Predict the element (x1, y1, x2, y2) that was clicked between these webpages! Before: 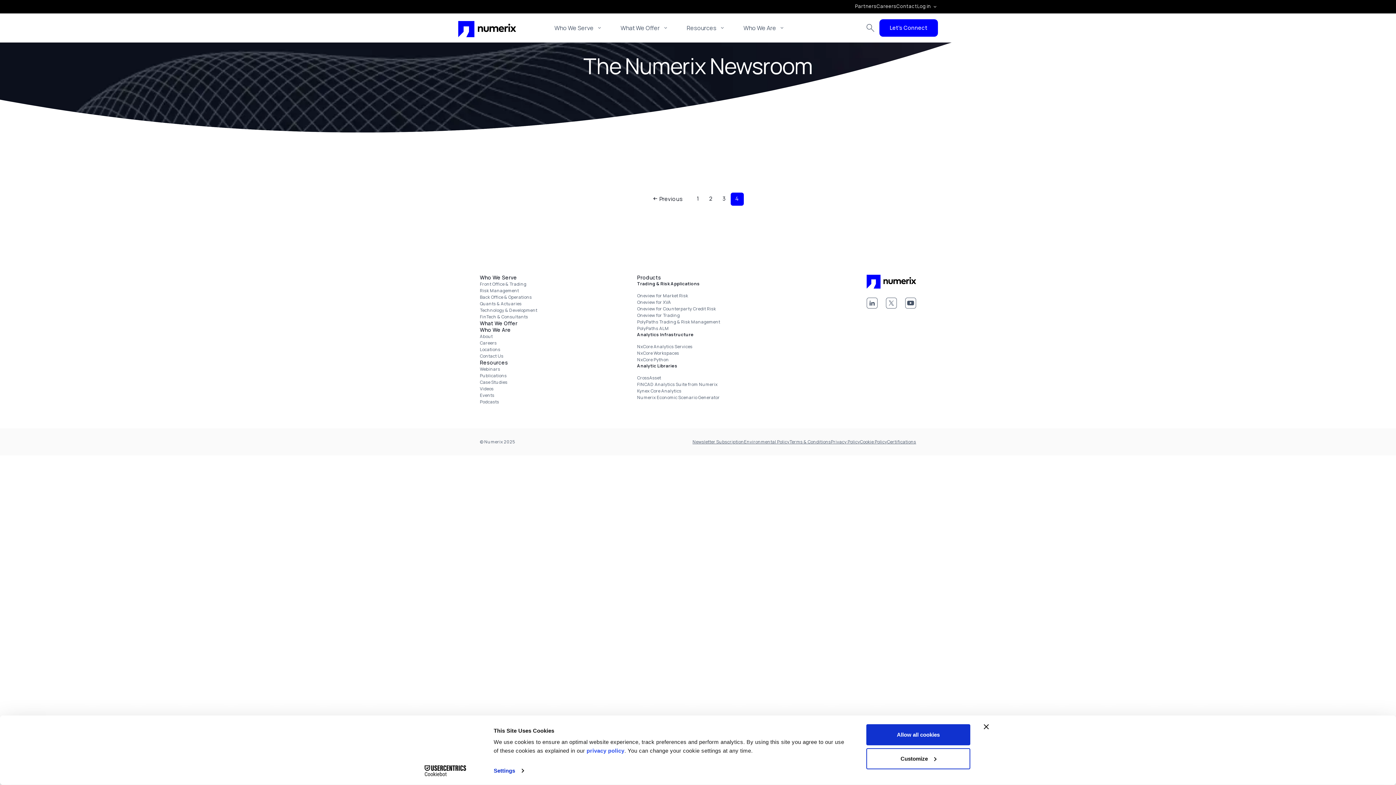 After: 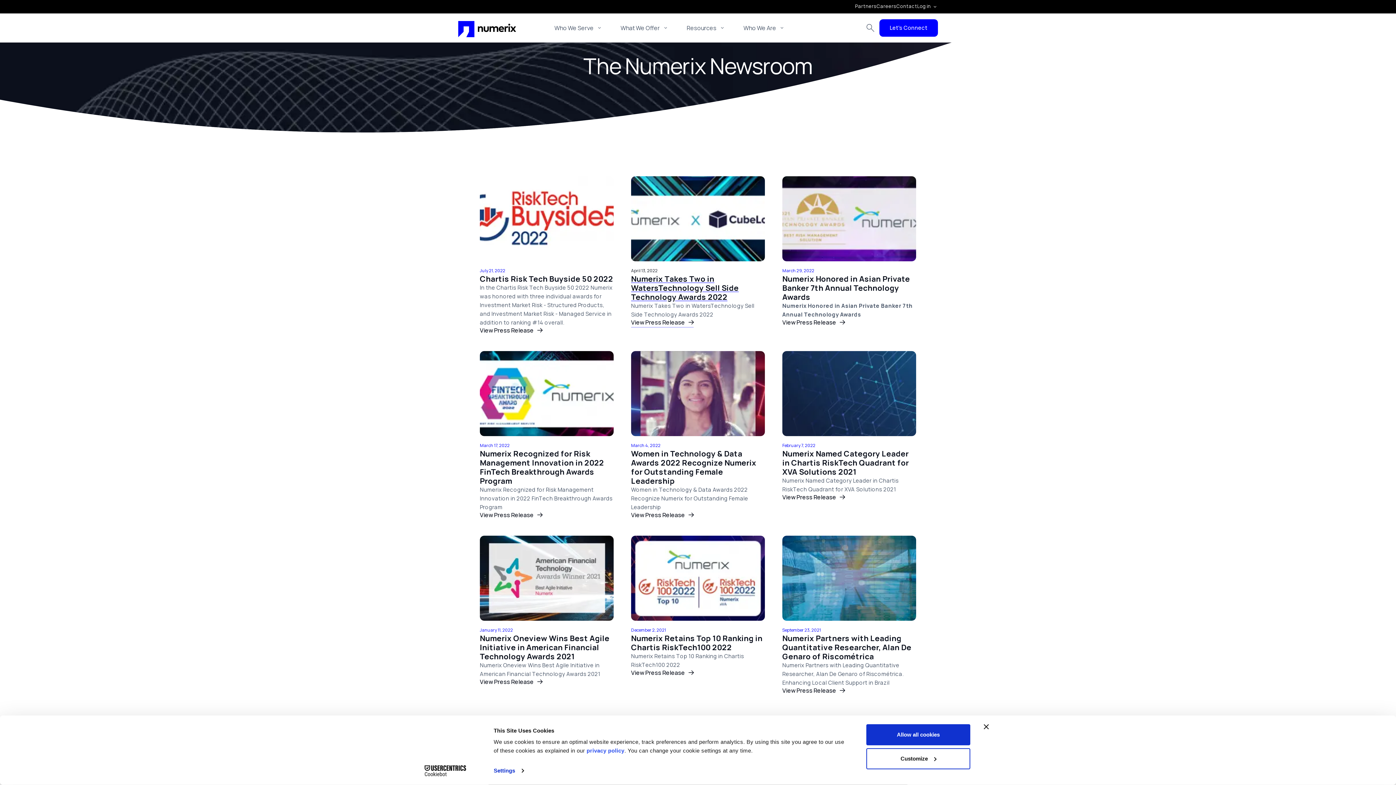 Action: bbox: (717, 192, 730, 205) label: Page
3